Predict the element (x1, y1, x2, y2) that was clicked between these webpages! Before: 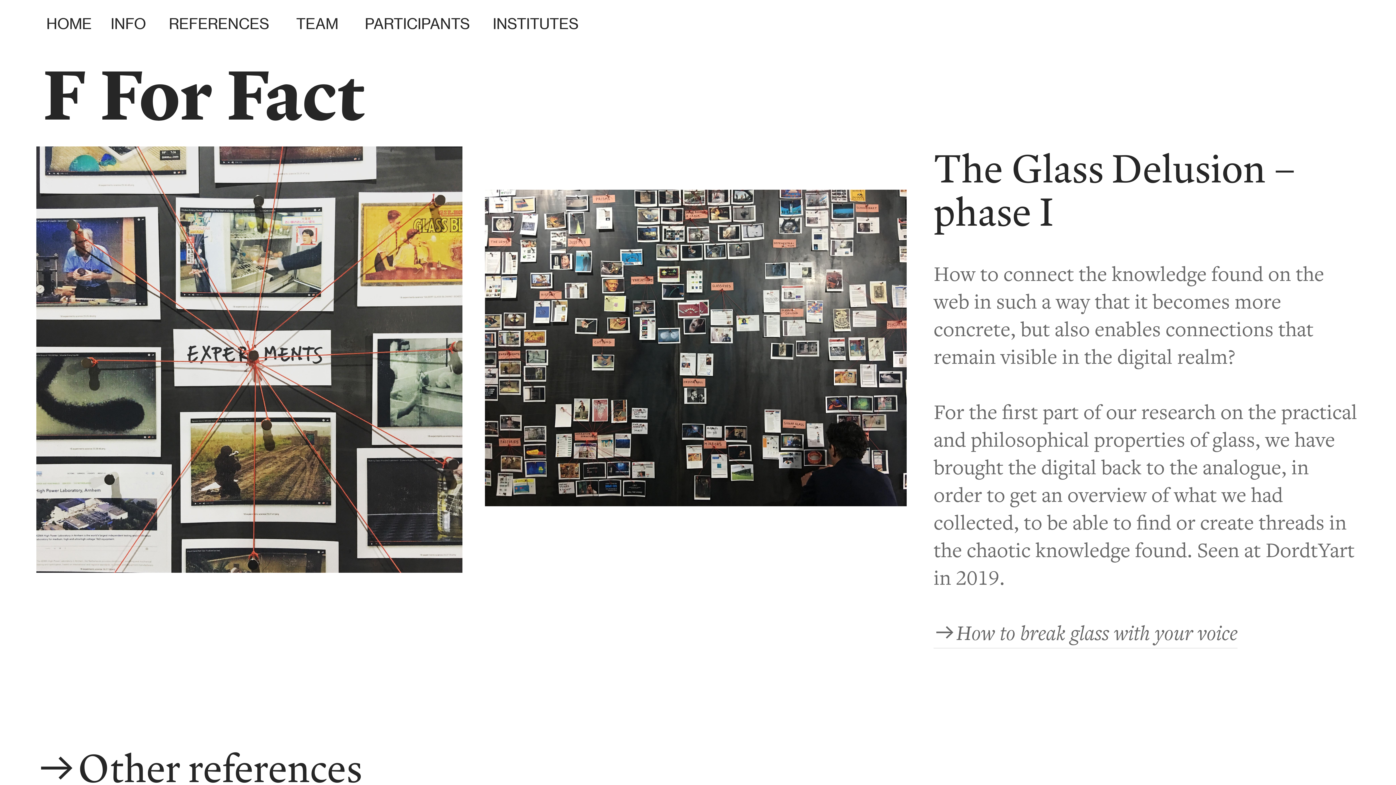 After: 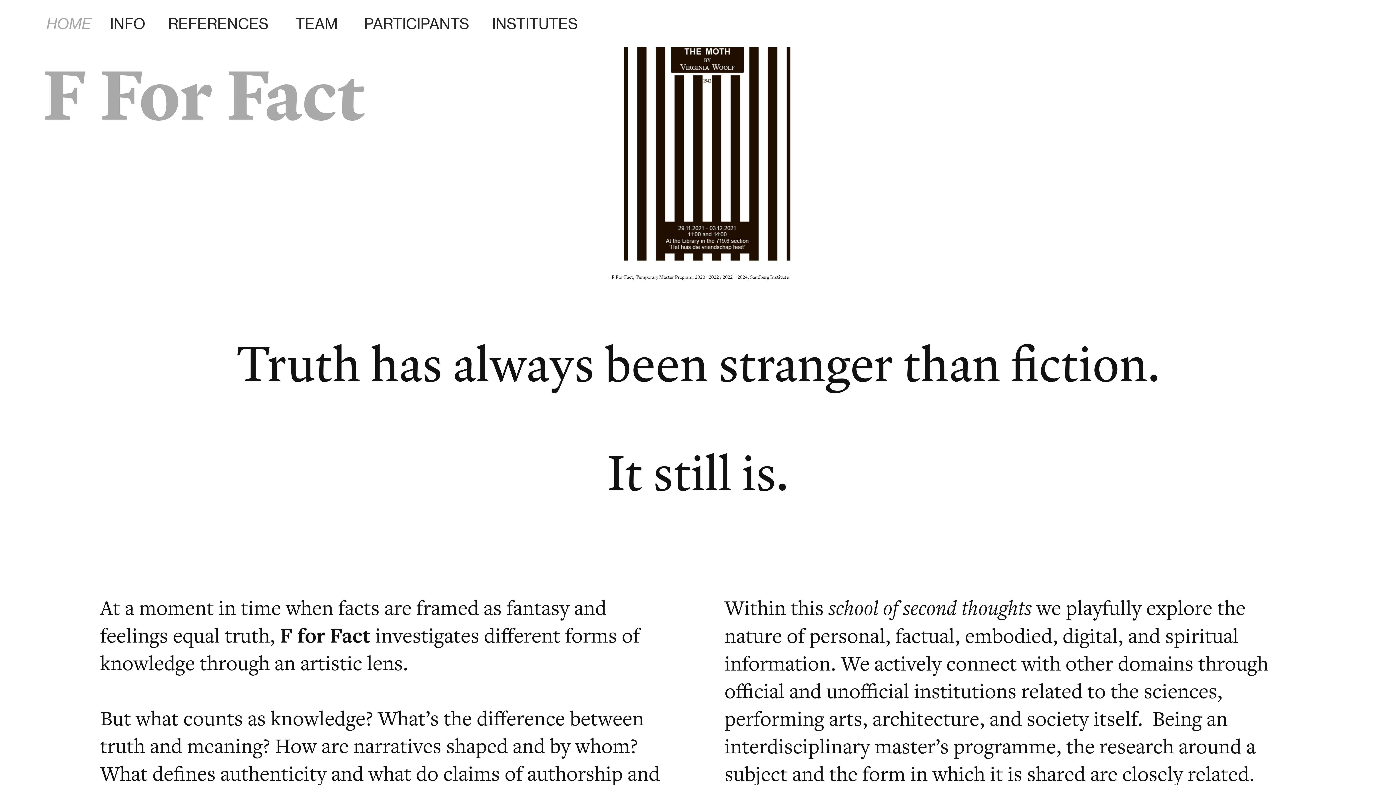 Action: bbox: (46, 14, 91, 34) label: HOME